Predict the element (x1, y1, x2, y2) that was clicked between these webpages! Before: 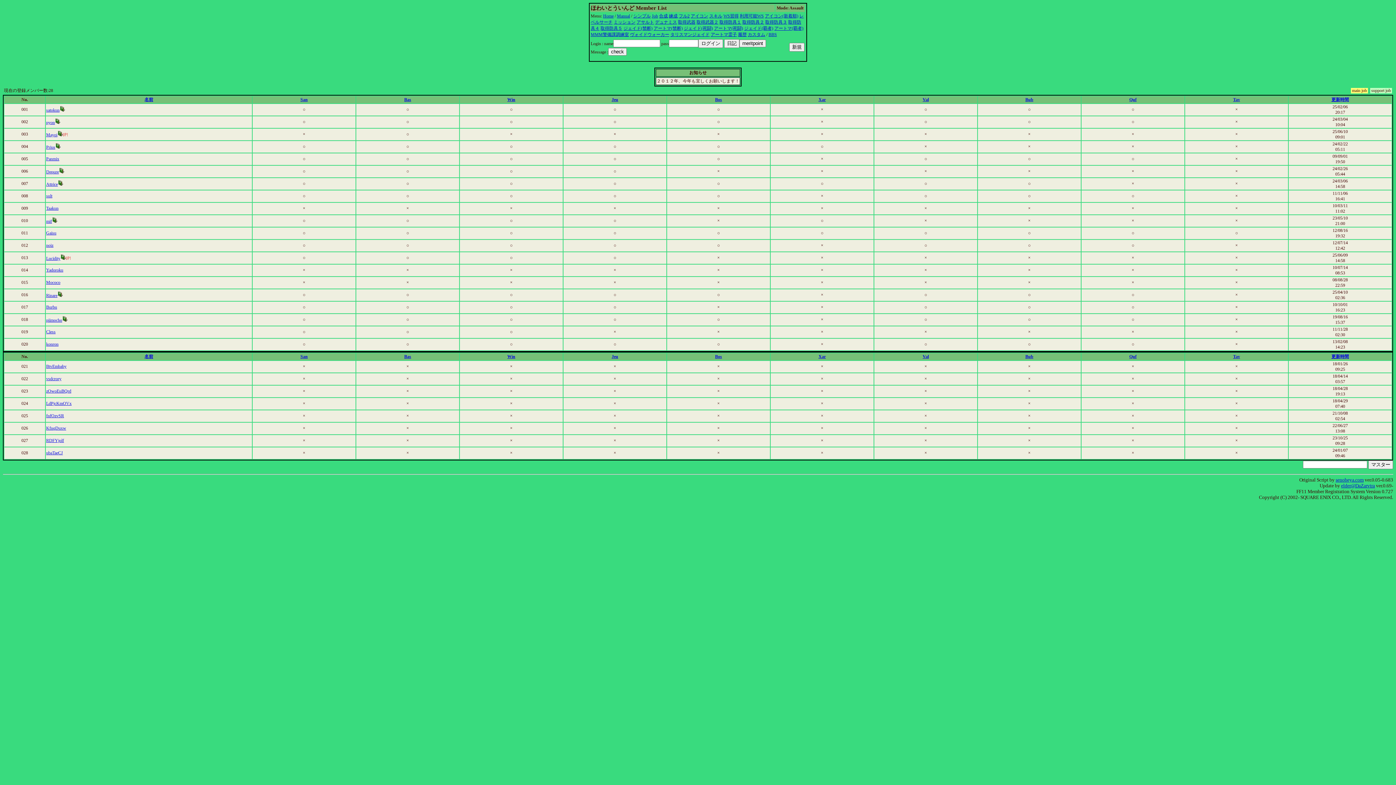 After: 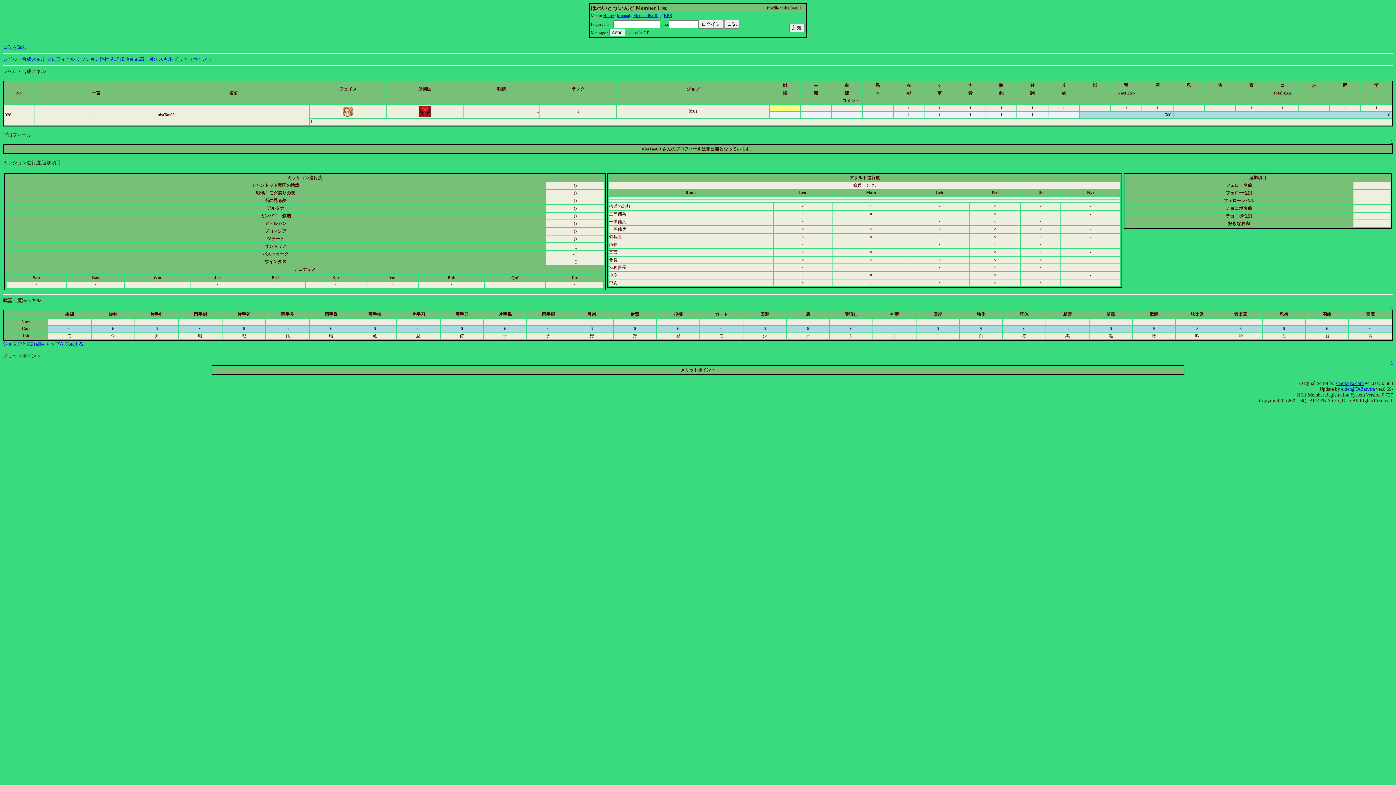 Action: bbox: (46, 450, 62, 455) label: ubaTaeCJ